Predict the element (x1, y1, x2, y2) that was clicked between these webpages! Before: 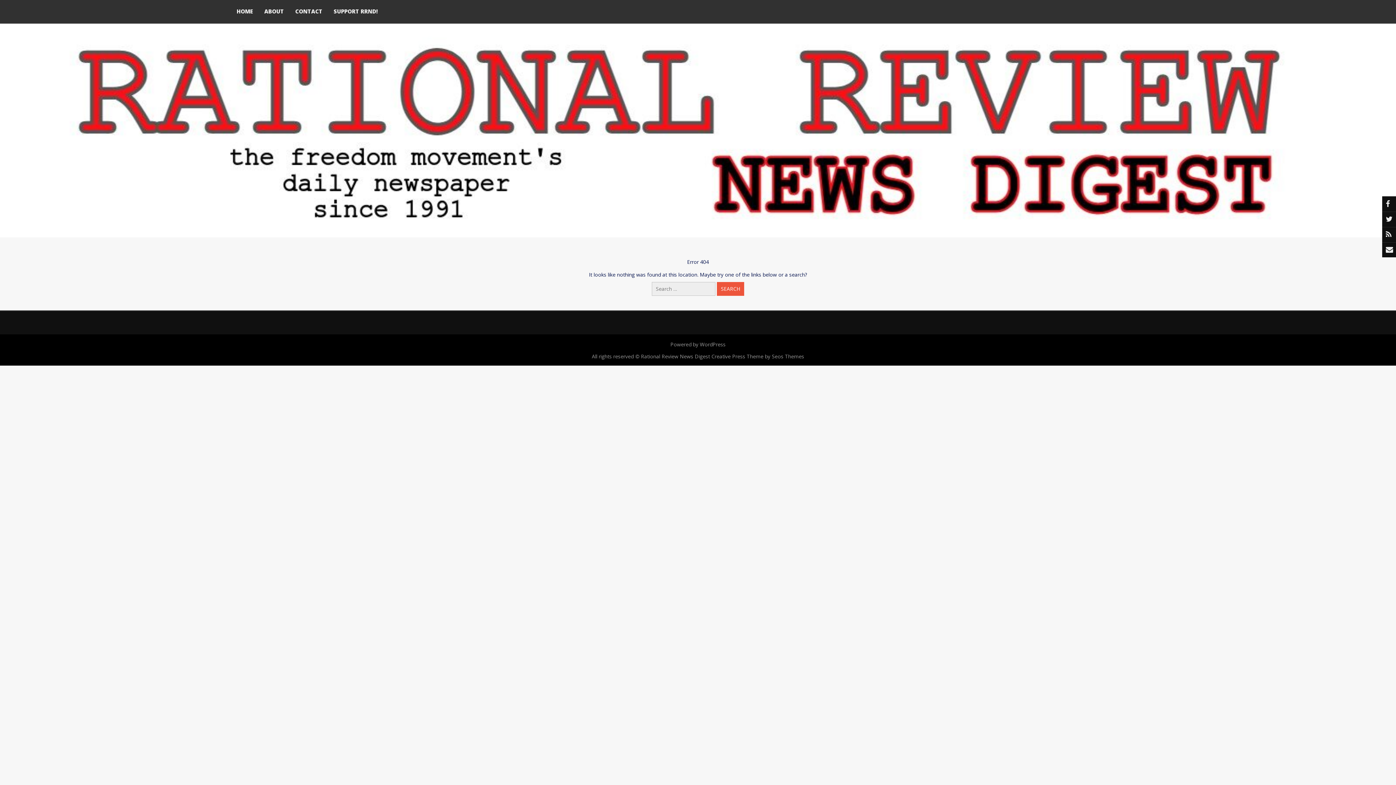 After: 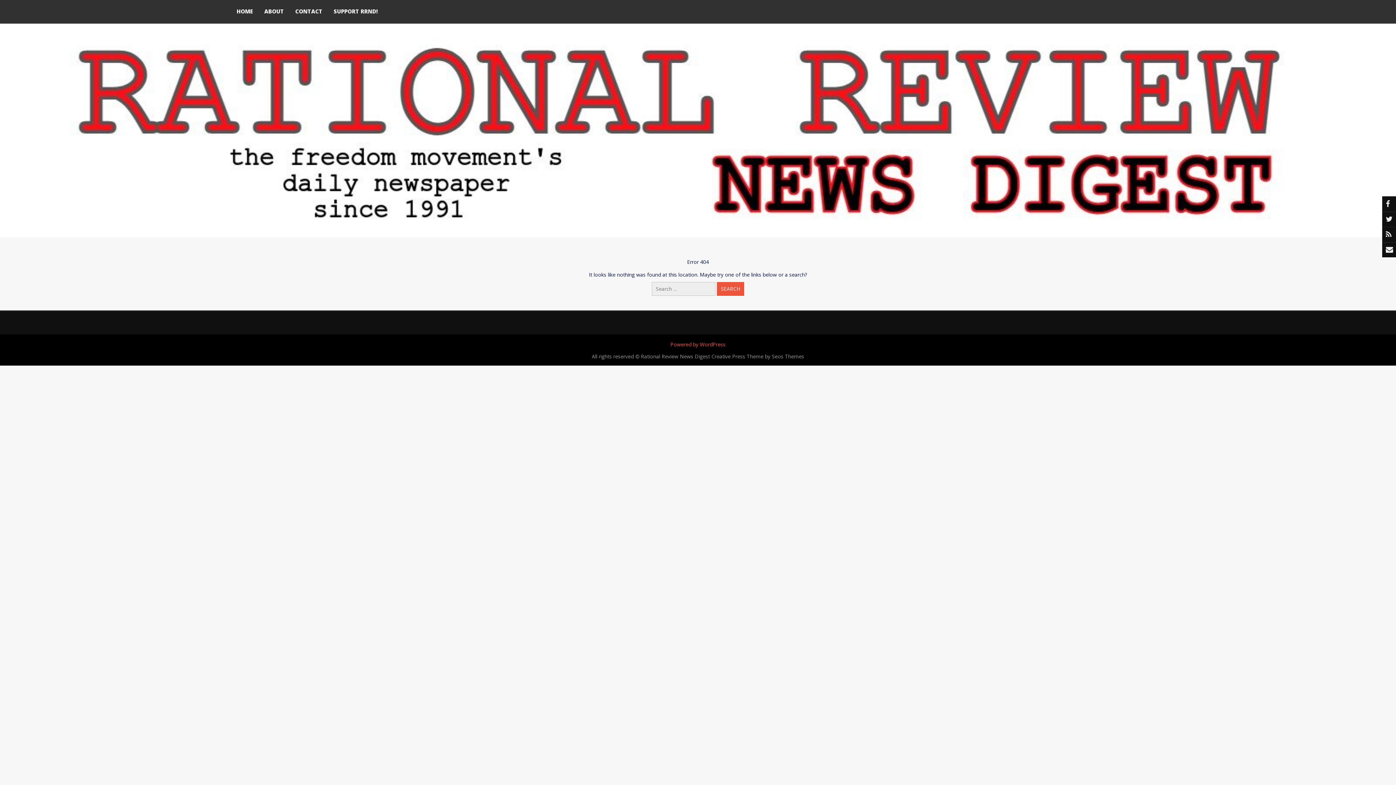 Action: bbox: (670, 341, 725, 348) label: Powered by WordPress